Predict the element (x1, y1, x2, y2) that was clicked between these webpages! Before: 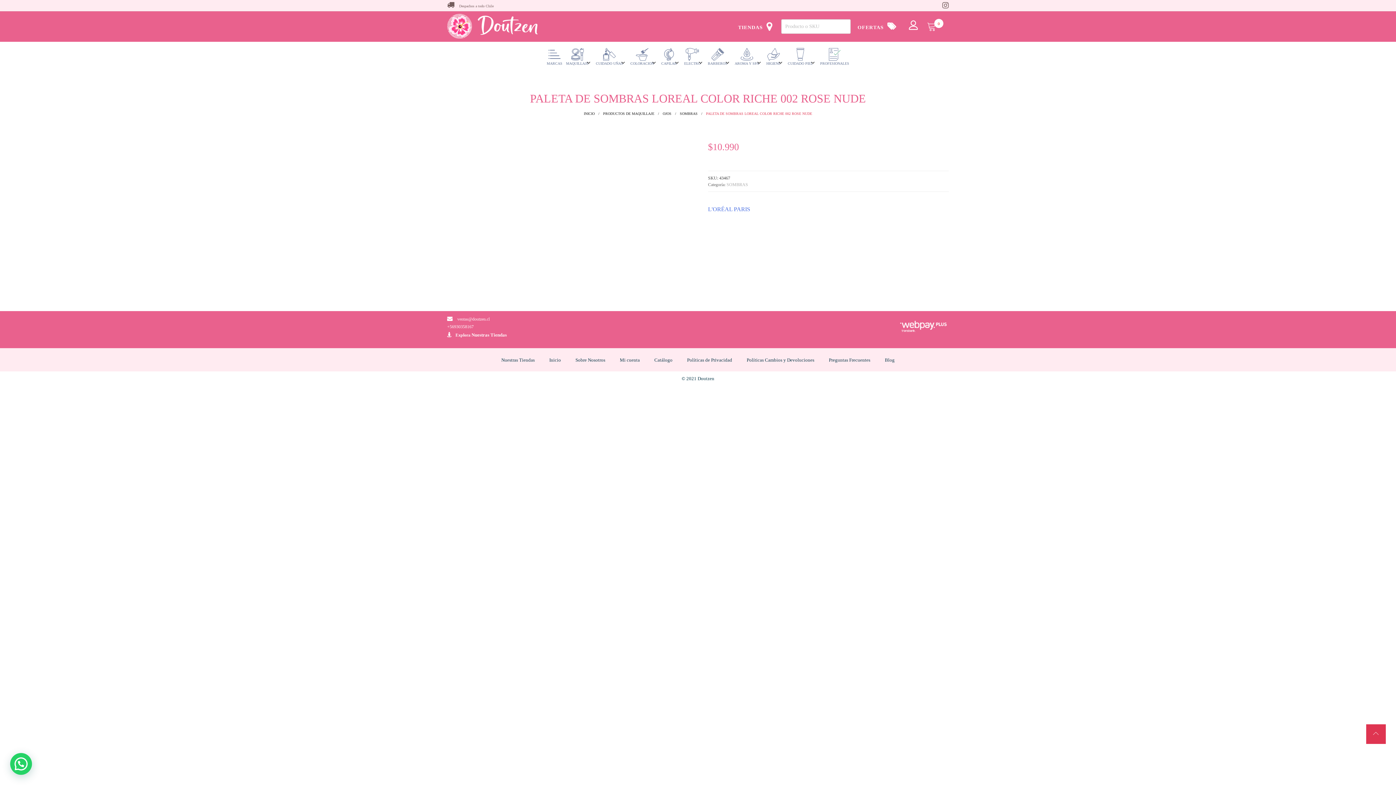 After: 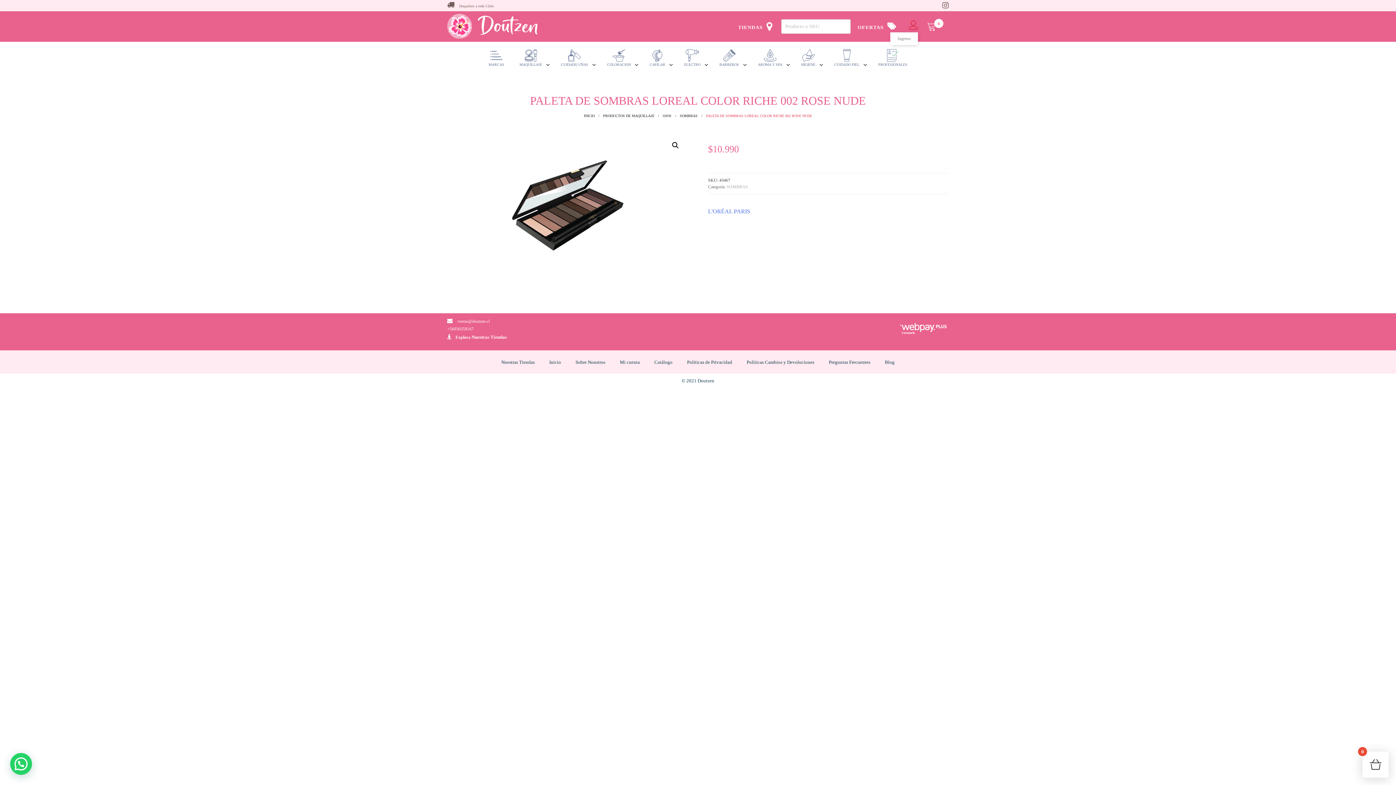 Action: bbox: (909, 21, 918, 31)